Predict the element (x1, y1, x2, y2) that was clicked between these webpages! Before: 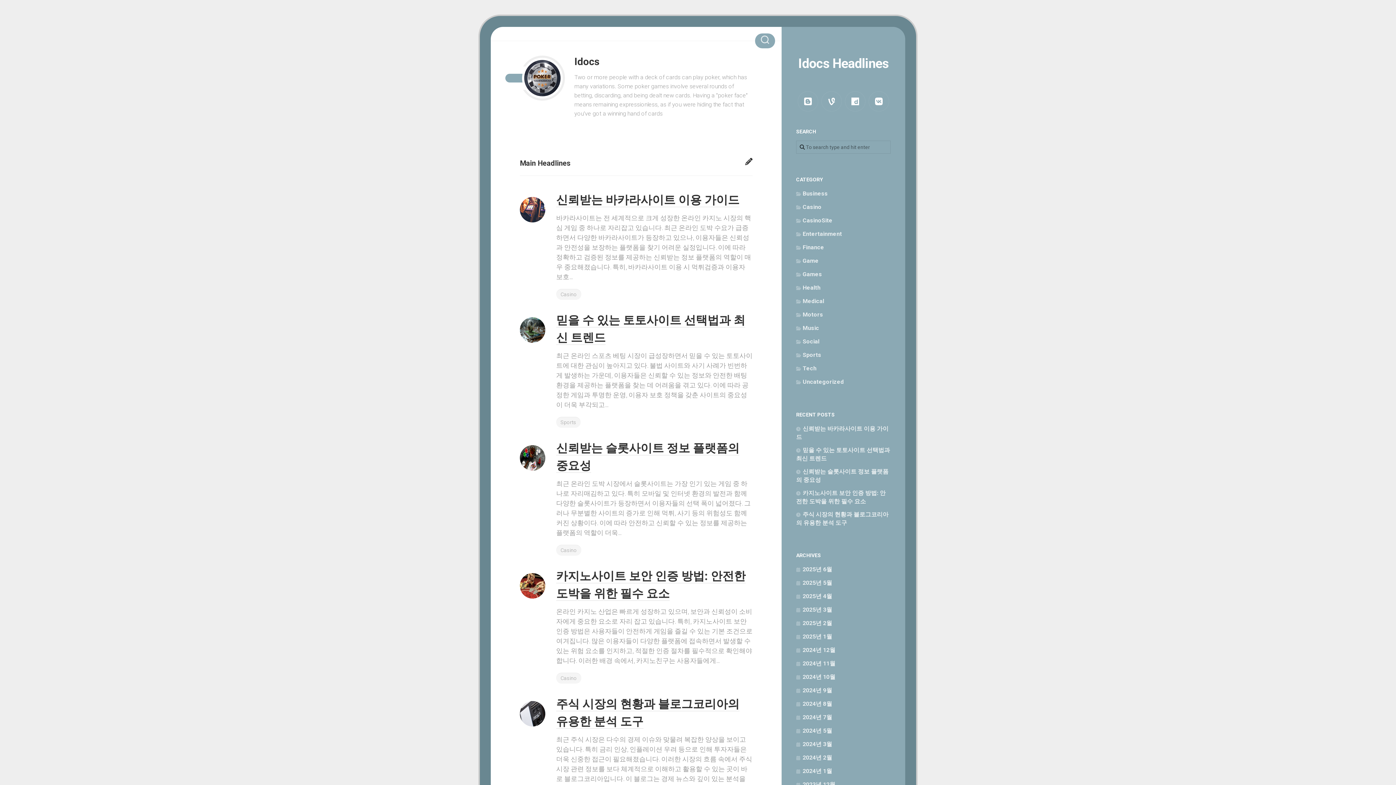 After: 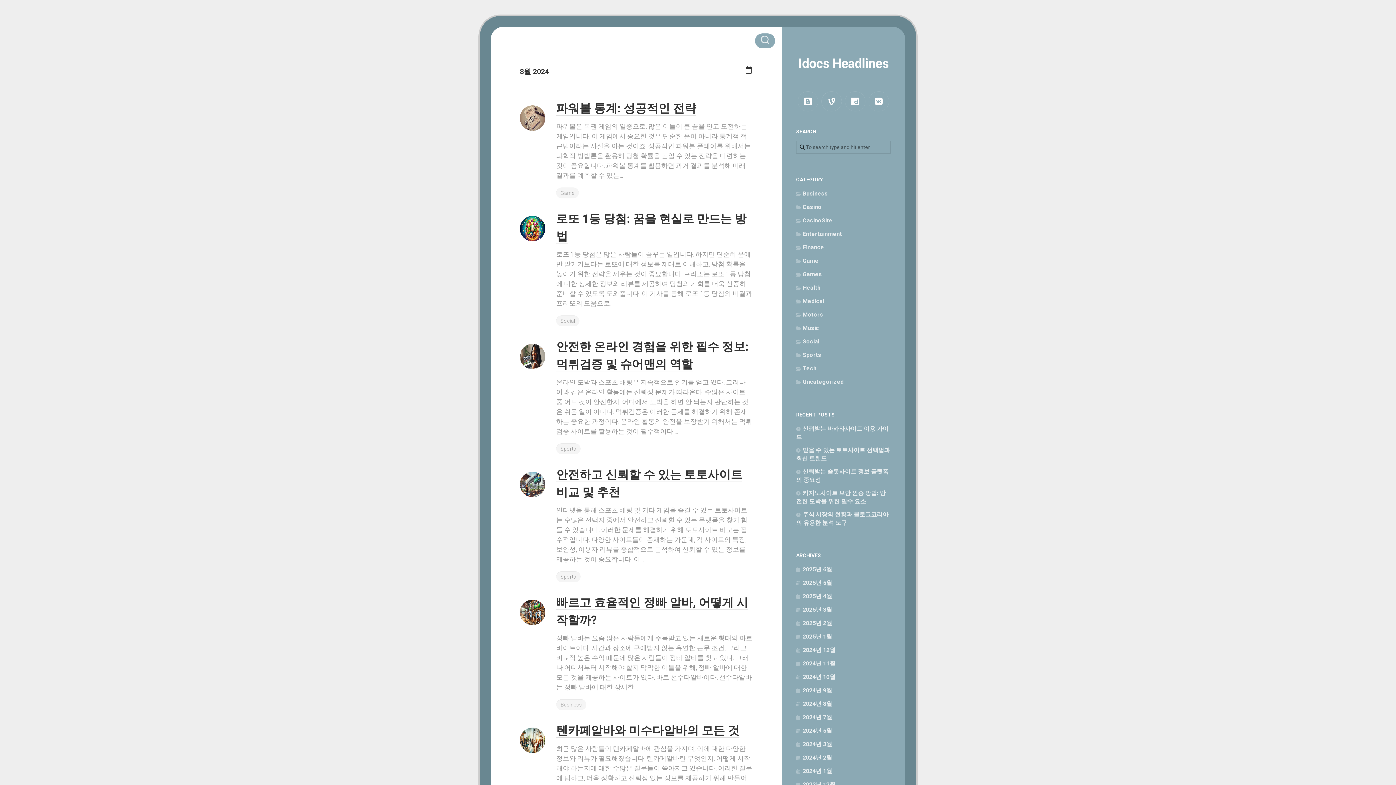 Action: label: 2024년 8월 bbox: (796, 700, 832, 707)